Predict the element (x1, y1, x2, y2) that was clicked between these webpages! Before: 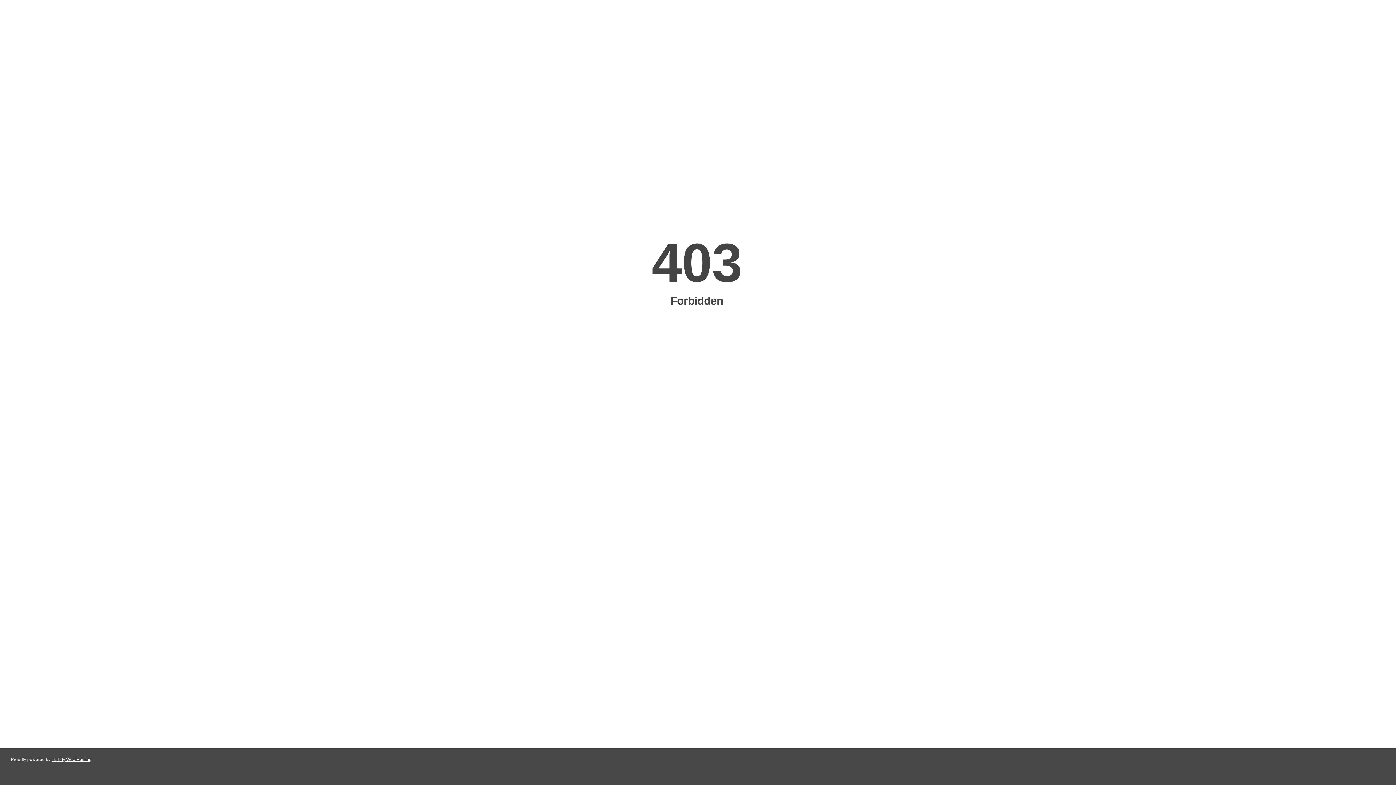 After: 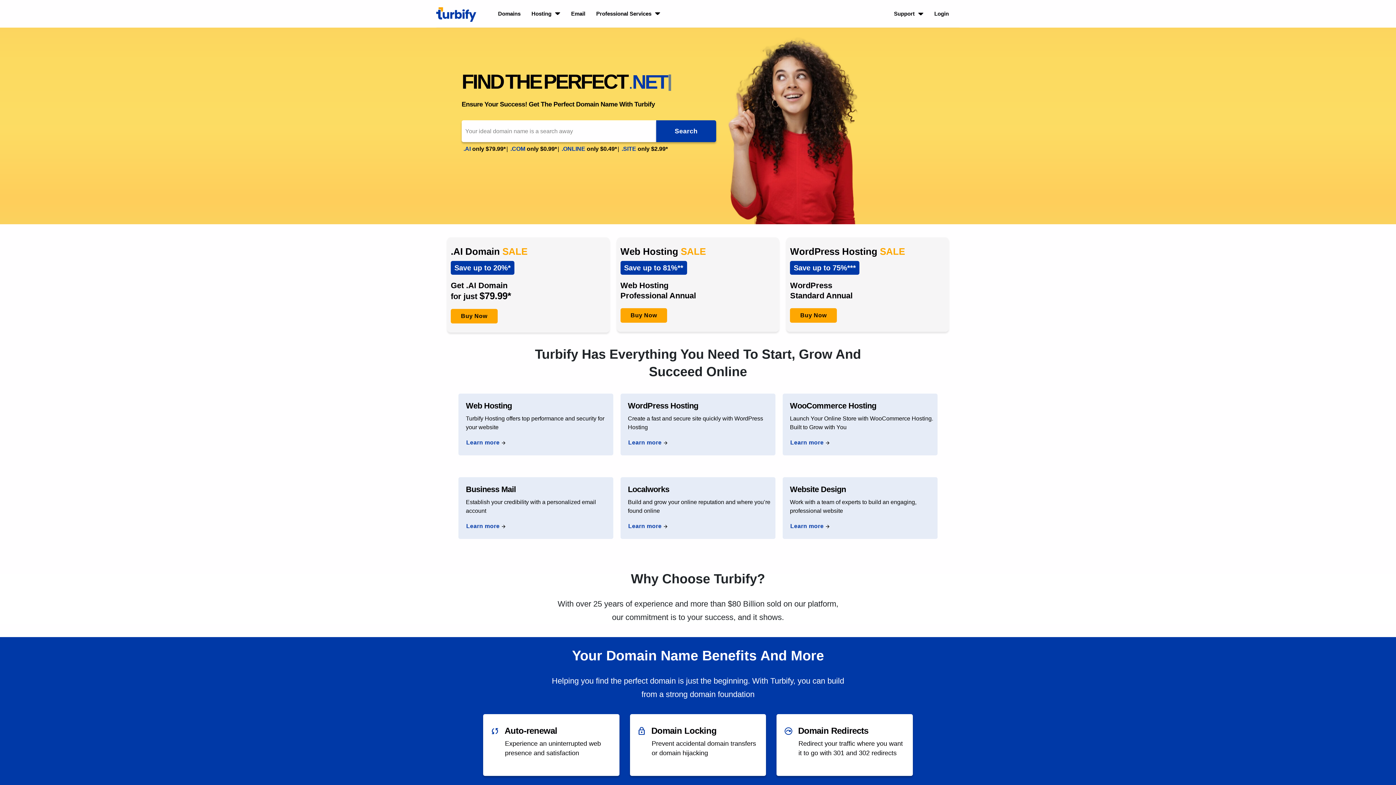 Action: label: Turbify Web Hosting bbox: (51, 757, 91, 762)